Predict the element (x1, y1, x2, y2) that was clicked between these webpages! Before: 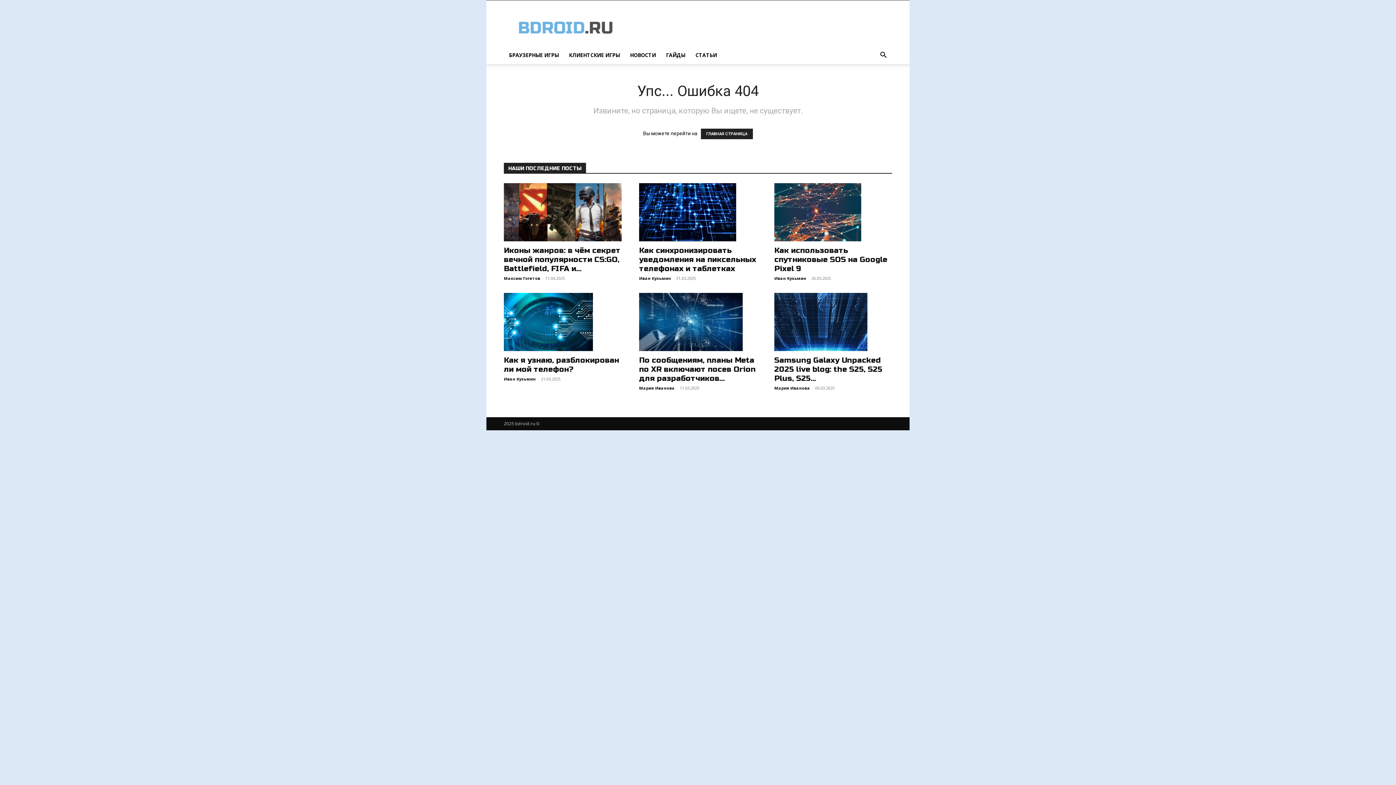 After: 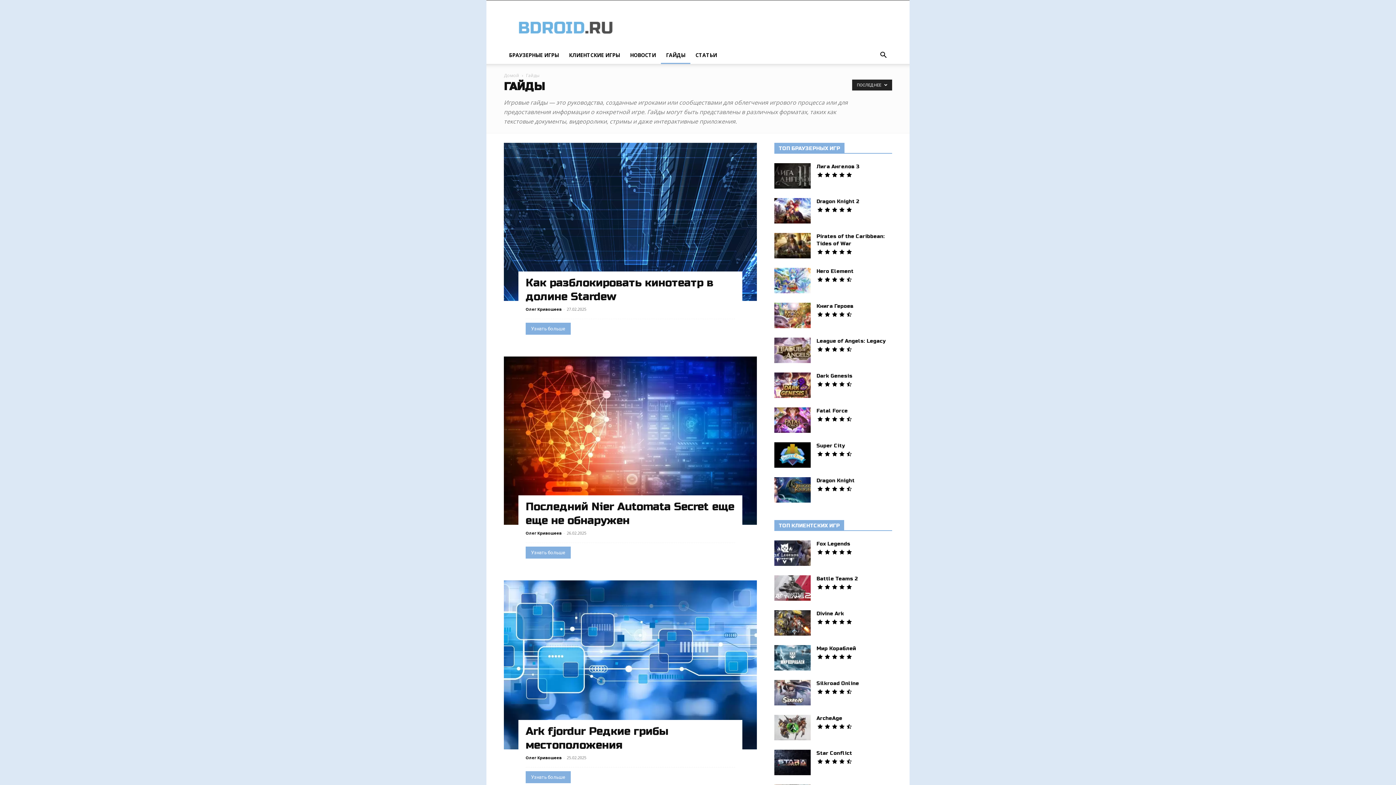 Action: bbox: (661, 46, 690, 64) label: ГАЙДЫ